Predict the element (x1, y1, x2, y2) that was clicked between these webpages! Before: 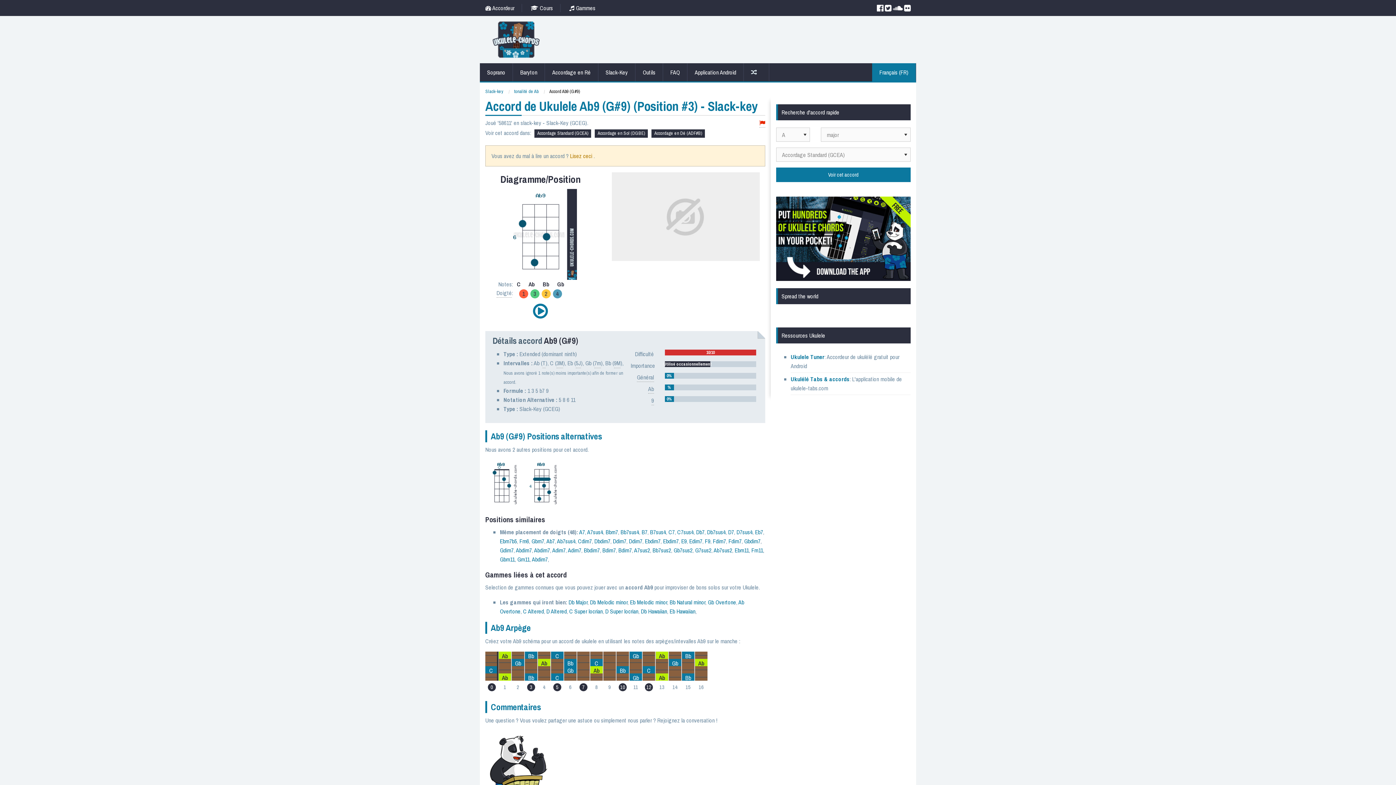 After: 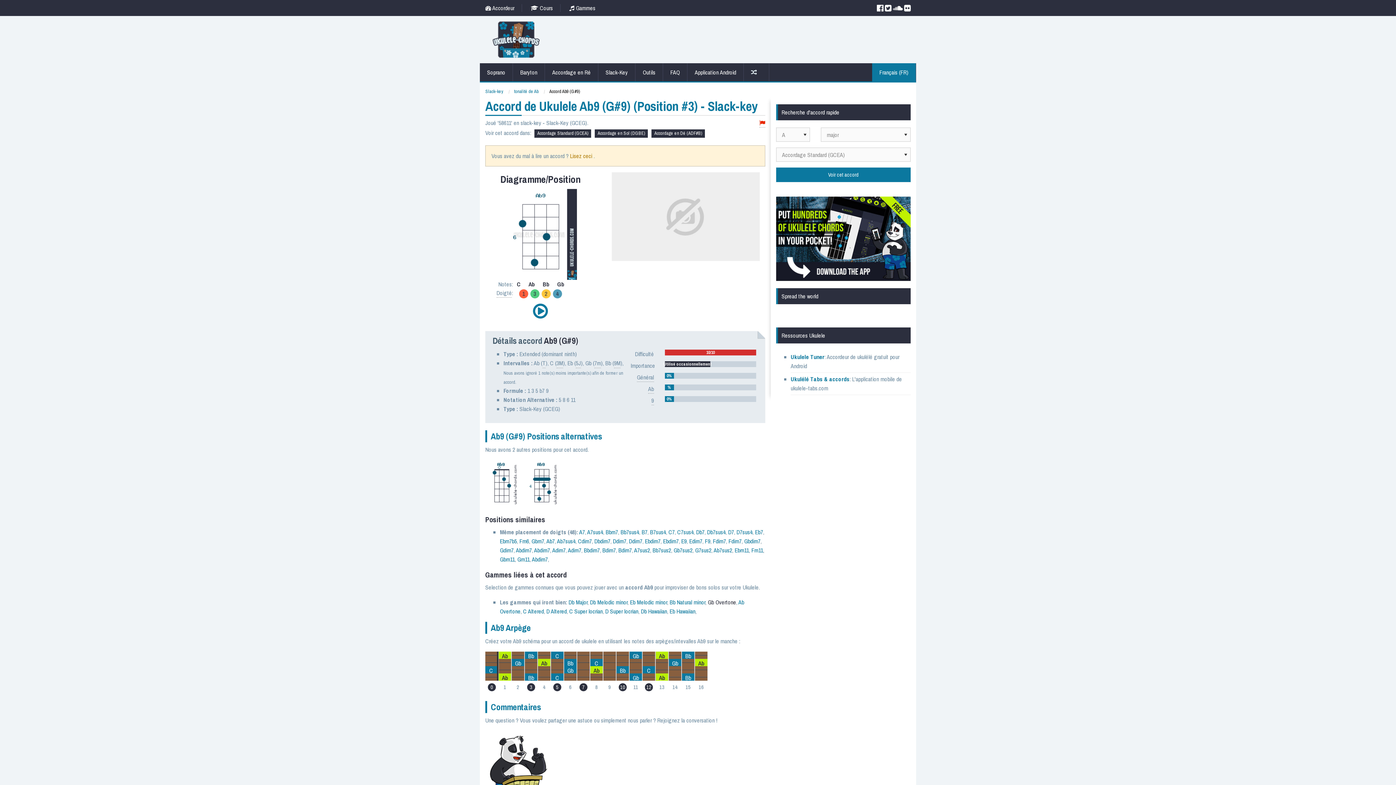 Action: bbox: (708, 598, 736, 606) label: Gb Overtone